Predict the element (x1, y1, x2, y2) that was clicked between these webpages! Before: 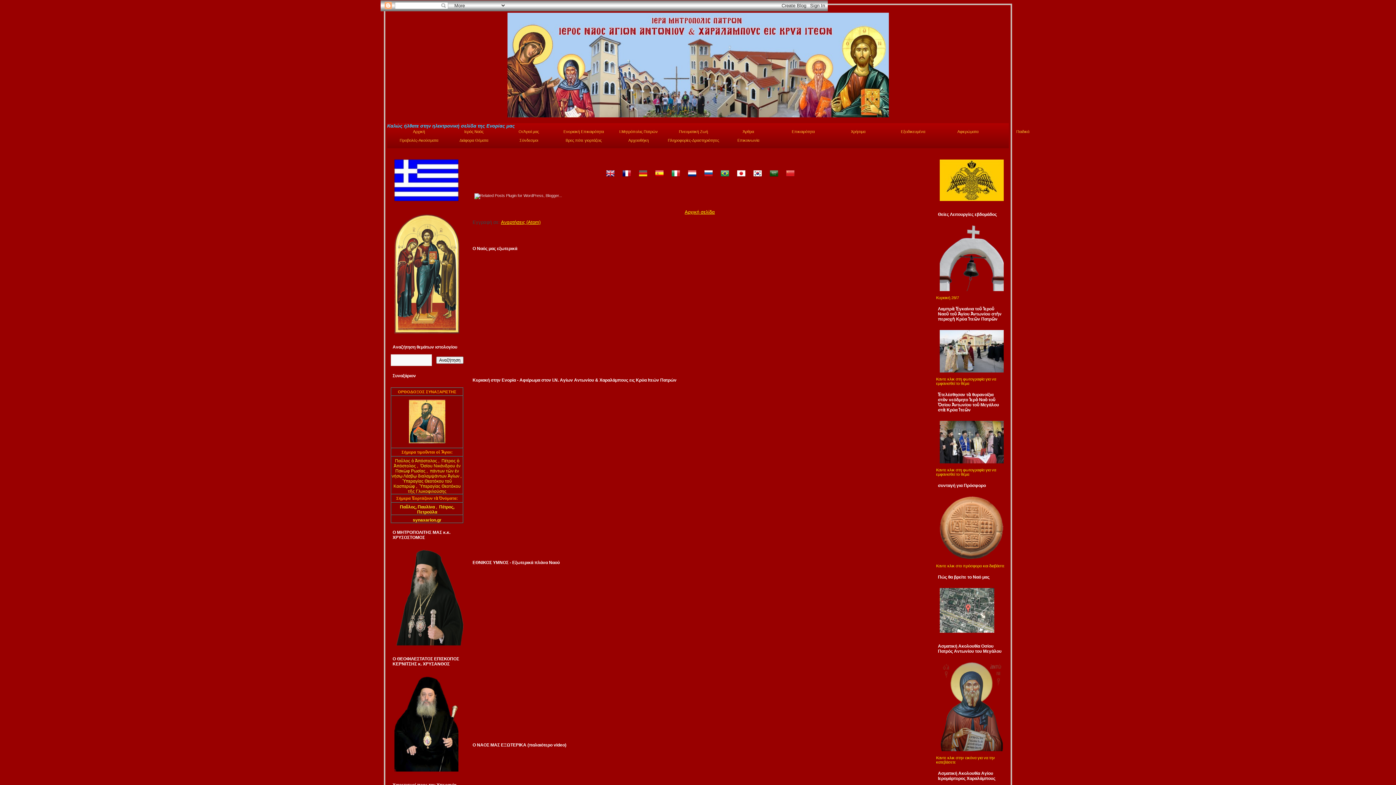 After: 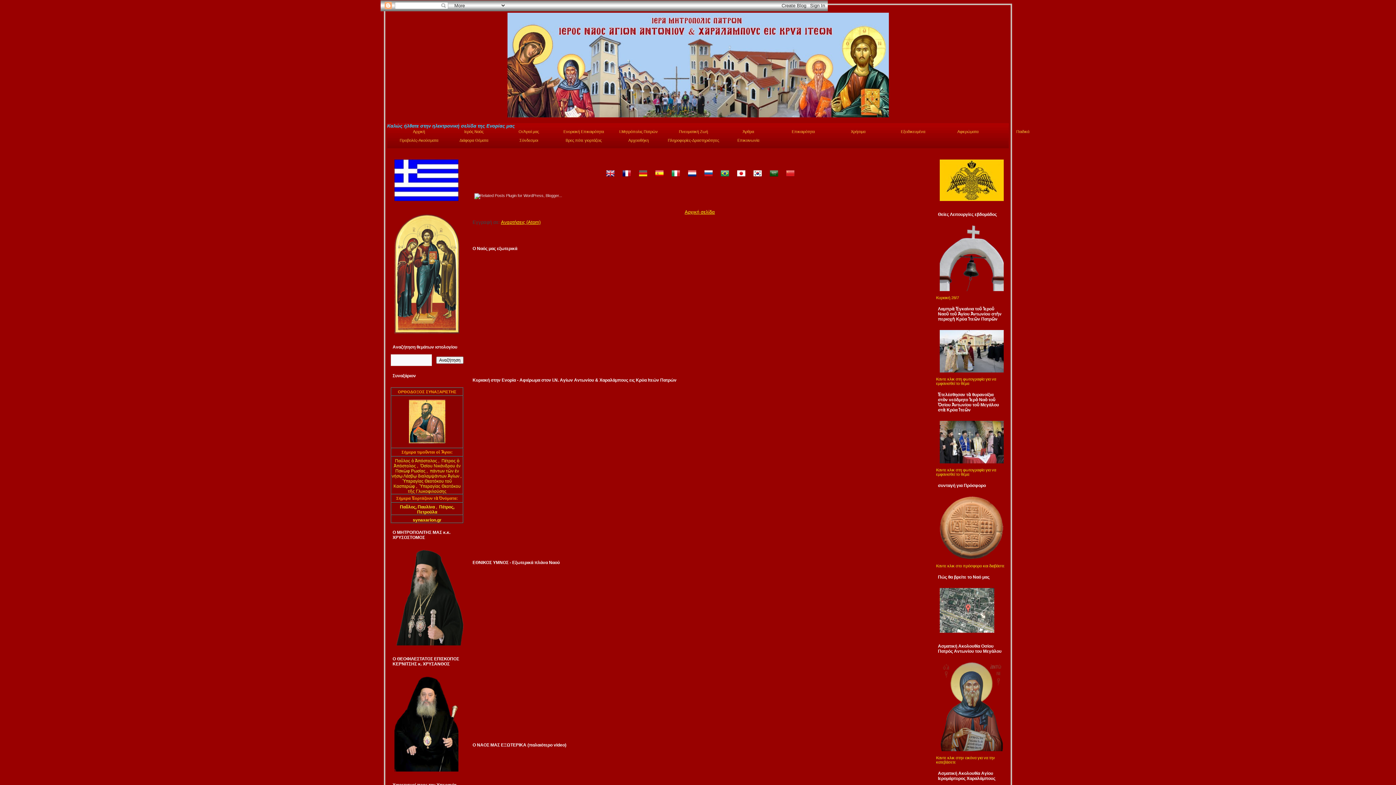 Action: bbox: (766, 177, 781, 181)